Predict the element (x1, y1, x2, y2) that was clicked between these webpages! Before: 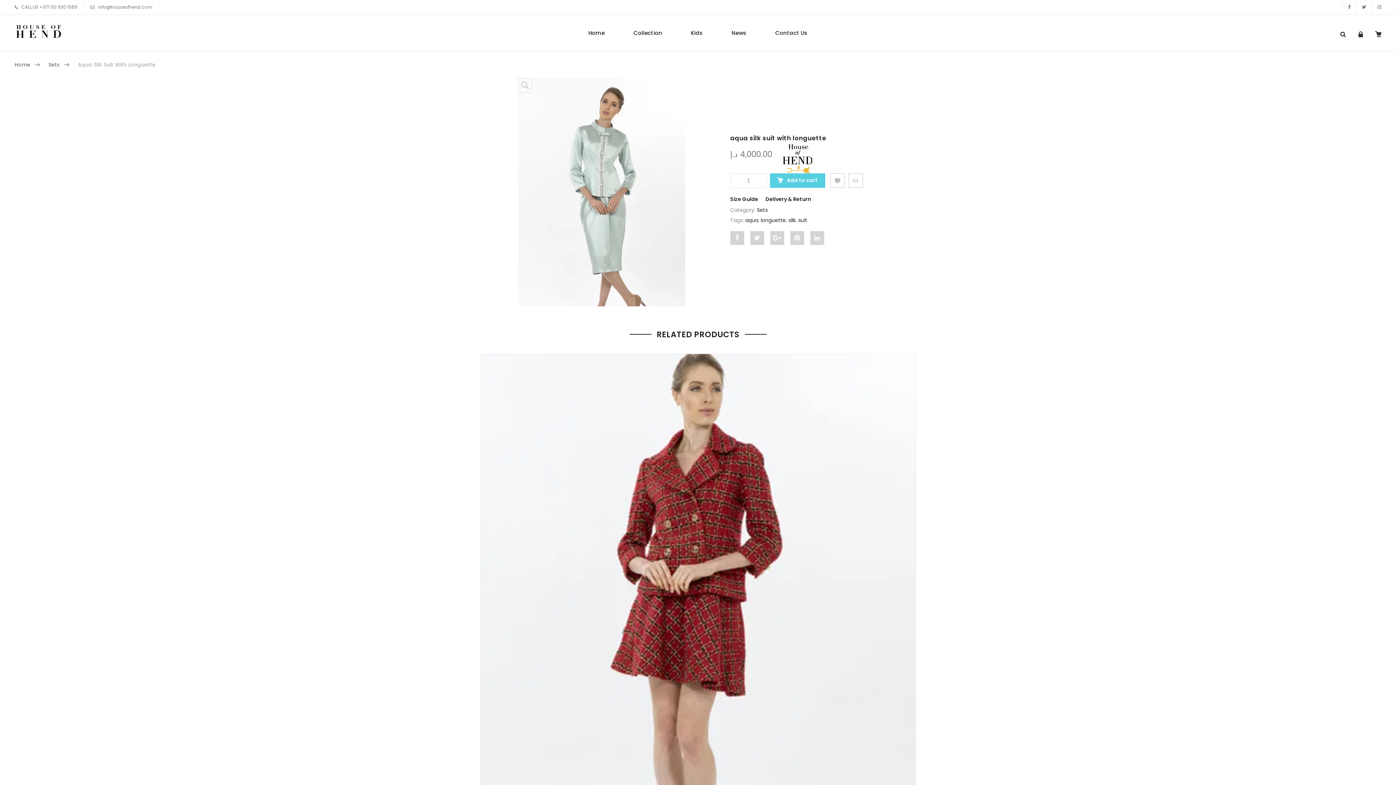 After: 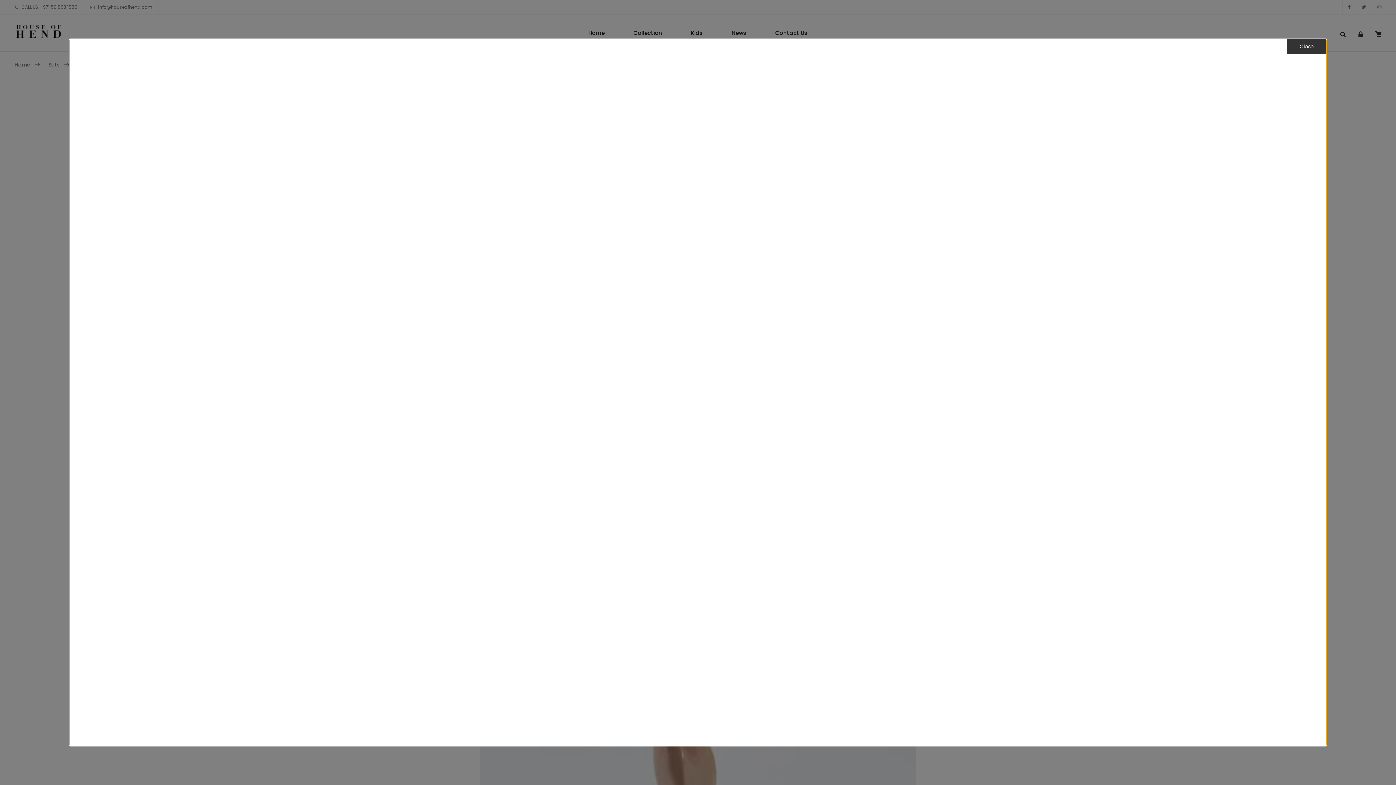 Action: bbox: (848, 173, 863, 187) label: Add To Compare